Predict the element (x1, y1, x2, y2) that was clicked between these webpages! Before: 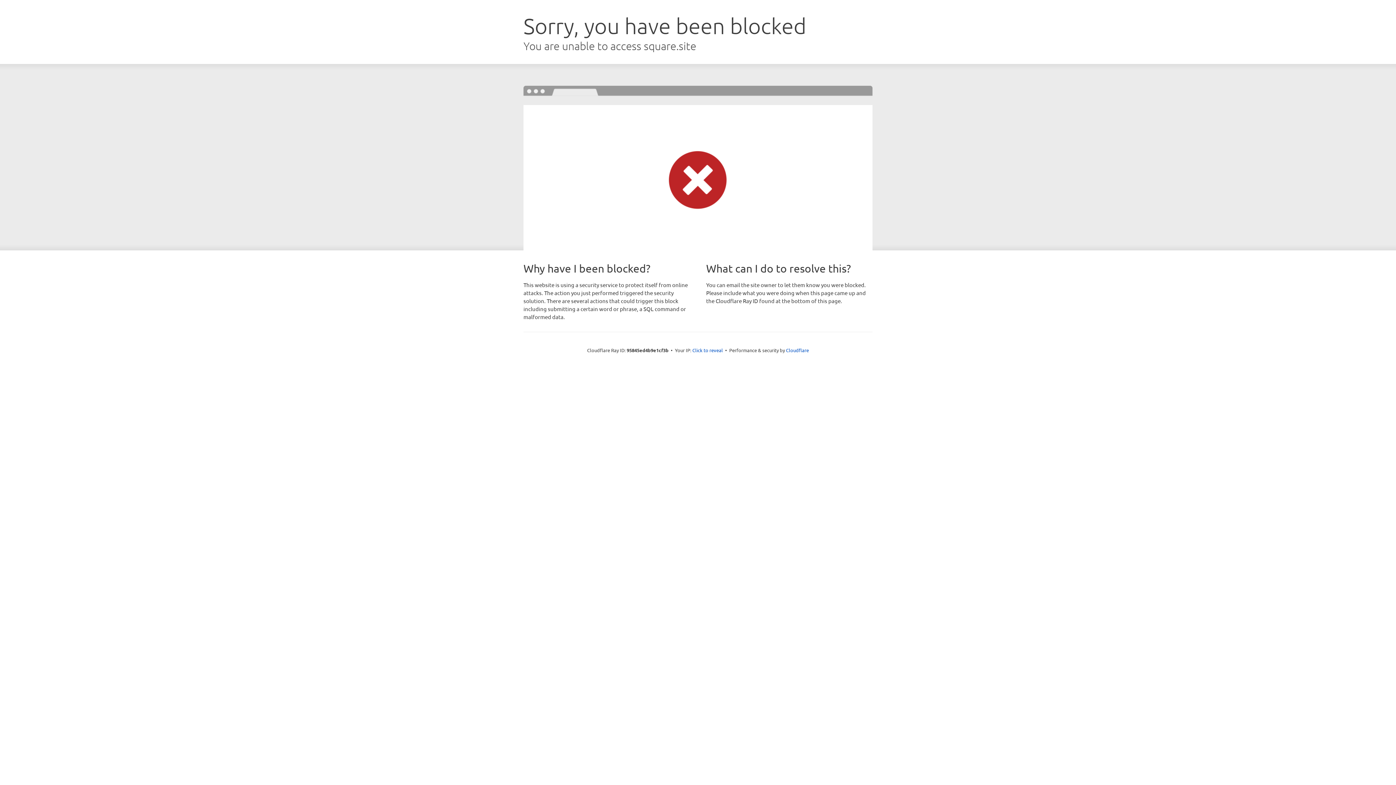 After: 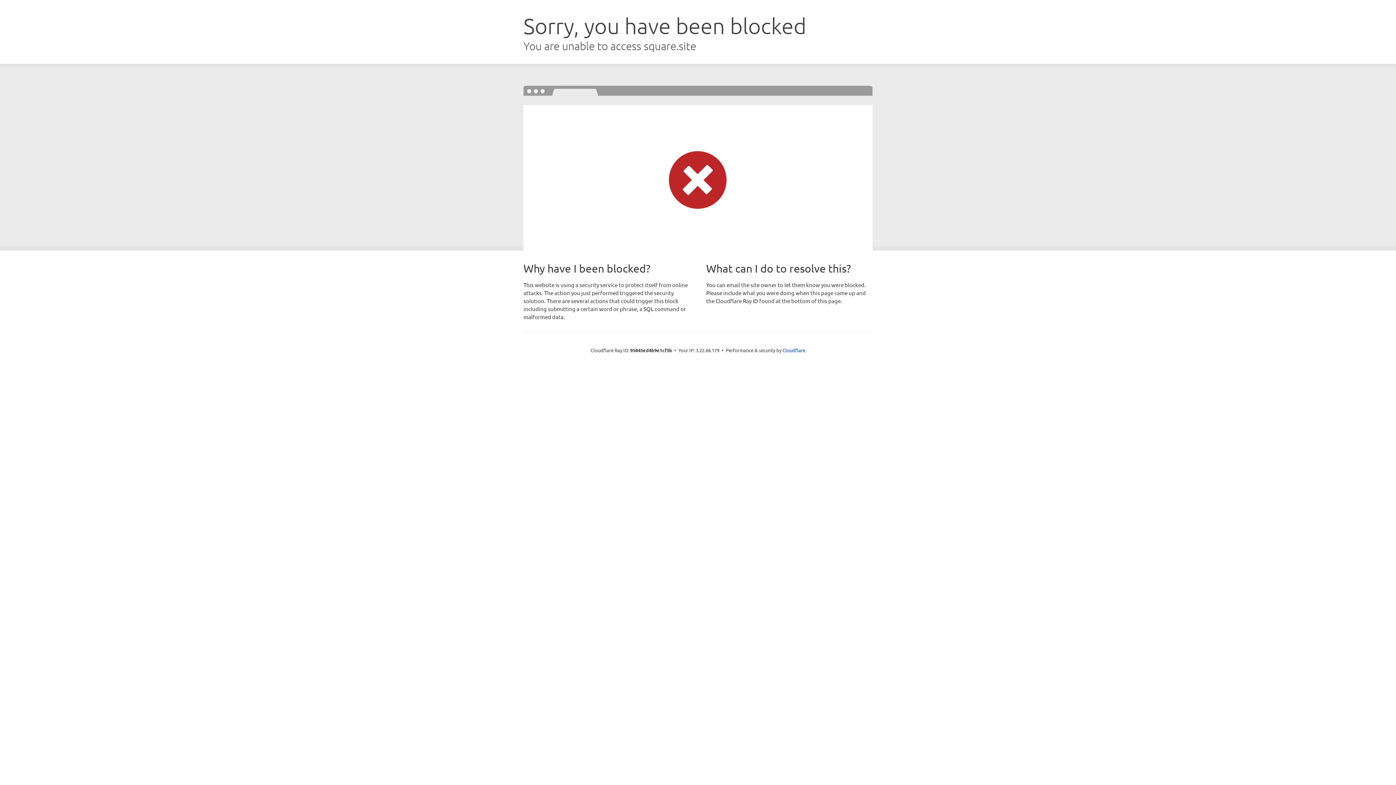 Action: bbox: (692, 346, 723, 353) label: Click to reveal